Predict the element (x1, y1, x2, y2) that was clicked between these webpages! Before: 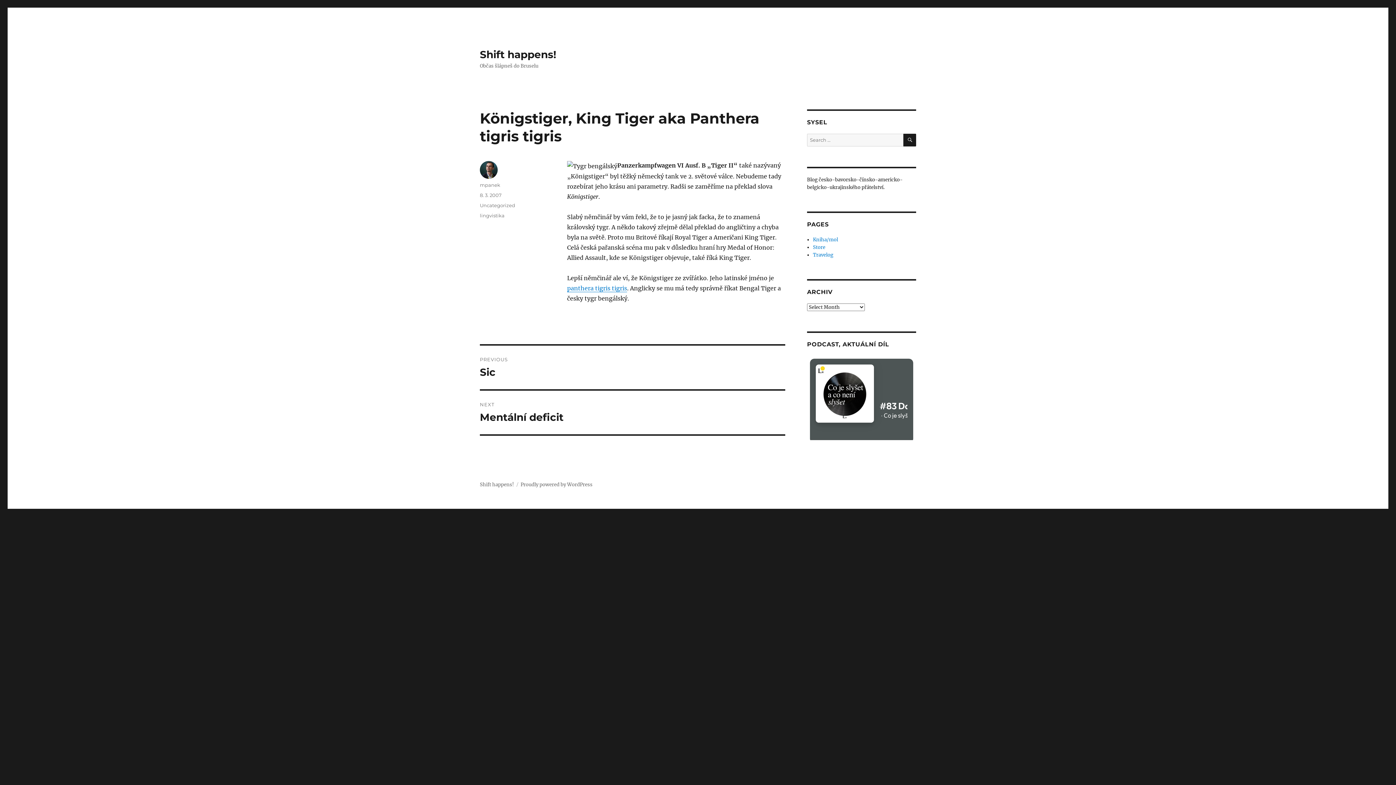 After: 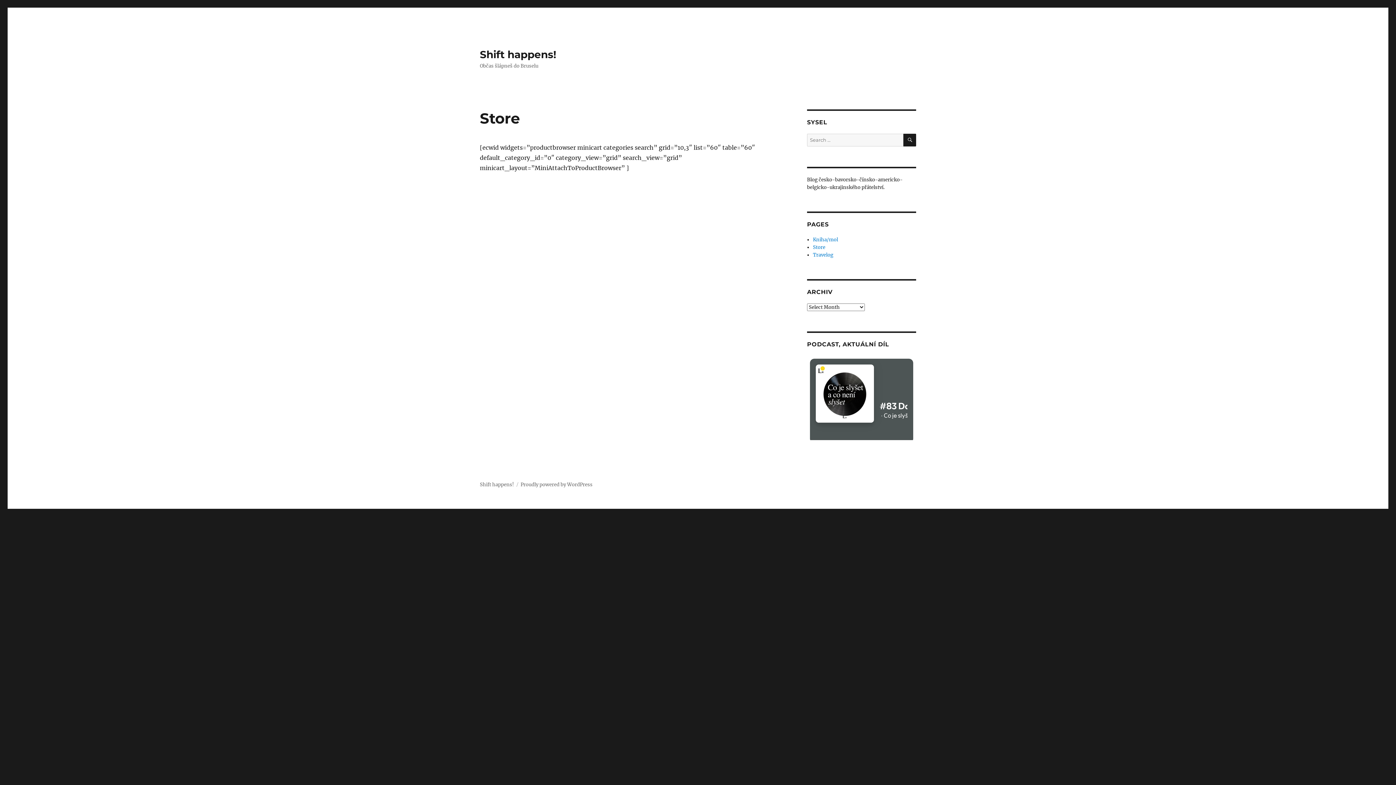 Action: bbox: (813, 244, 825, 250) label: Store